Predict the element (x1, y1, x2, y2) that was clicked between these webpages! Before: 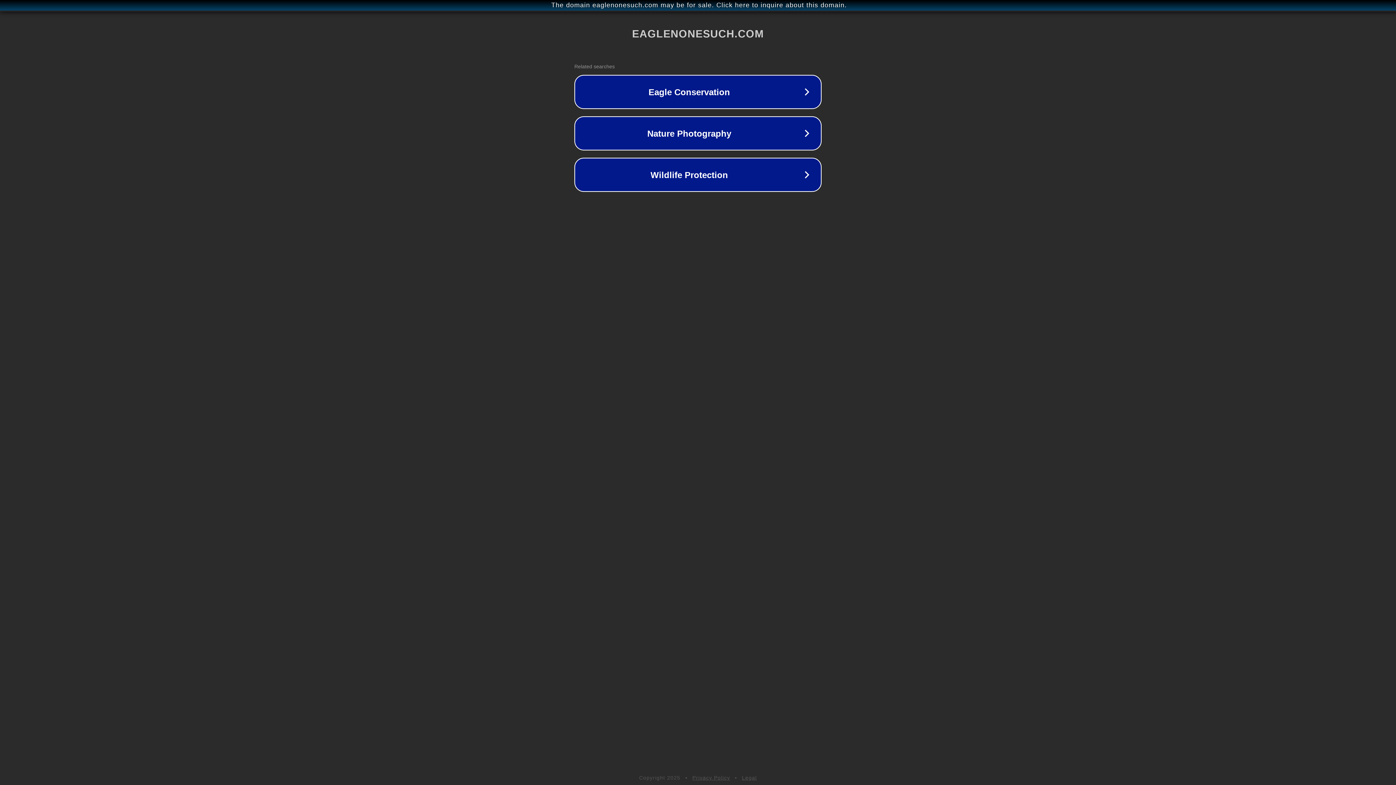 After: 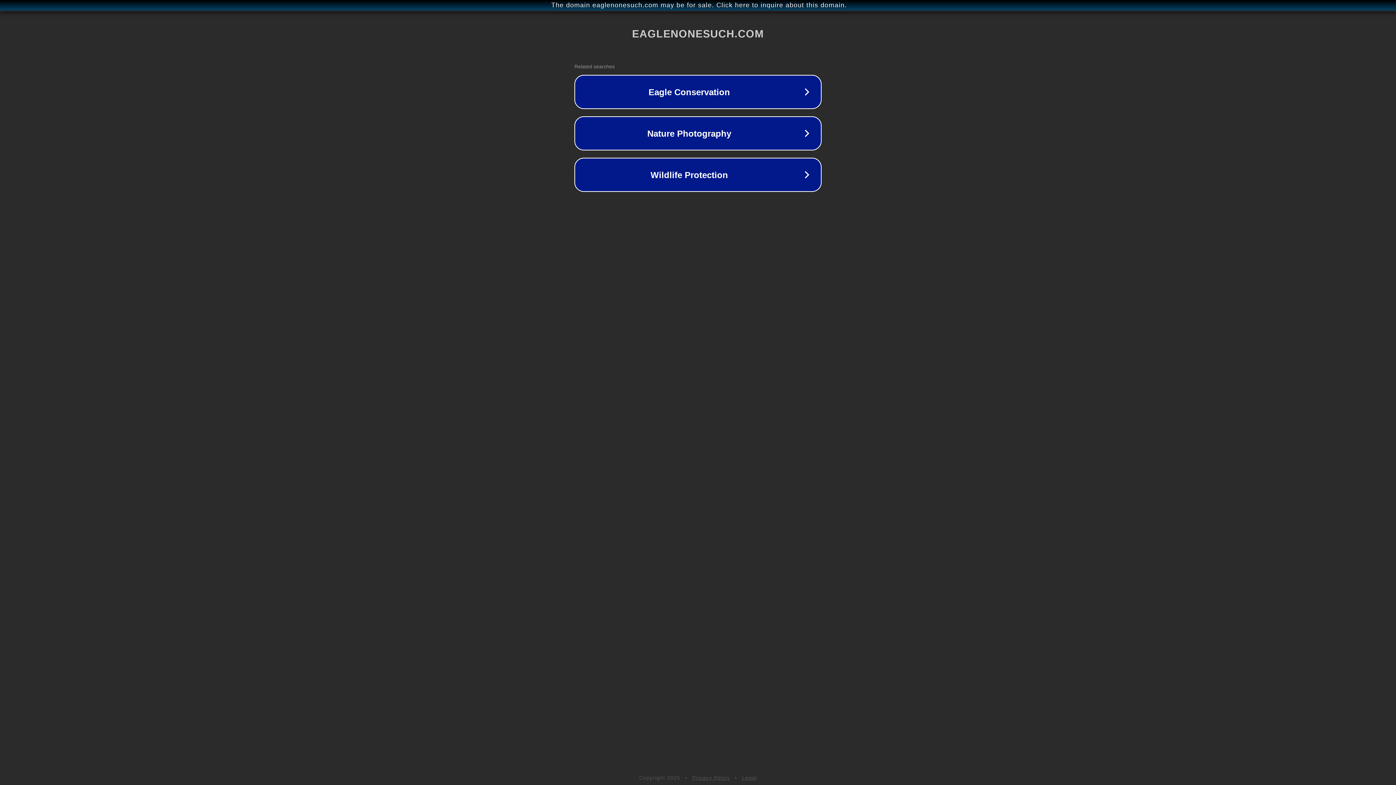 Action: bbox: (692, 775, 730, 781) label: Privacy Policy